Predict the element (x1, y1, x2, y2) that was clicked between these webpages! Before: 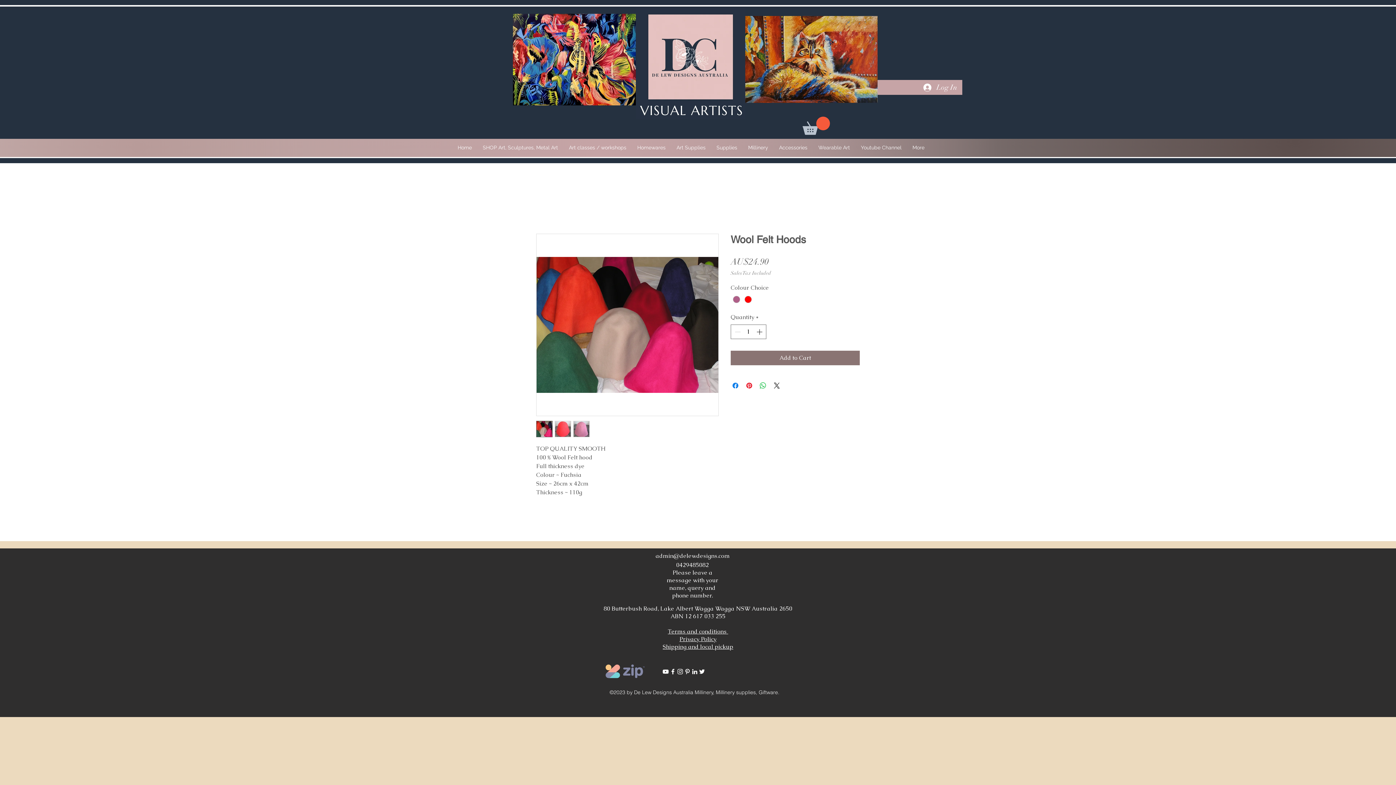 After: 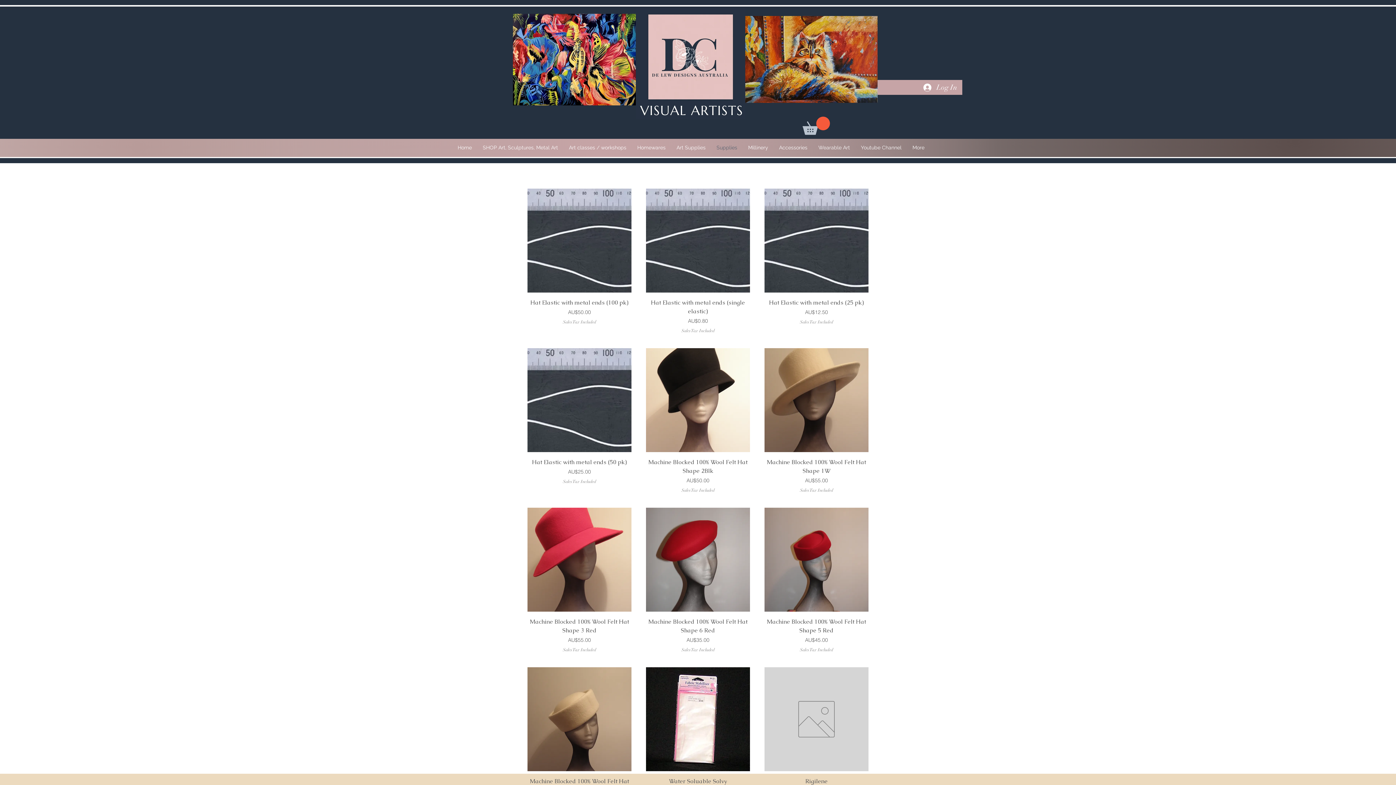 Action: label: Supplies bbox: (711, 139, 742, 156)